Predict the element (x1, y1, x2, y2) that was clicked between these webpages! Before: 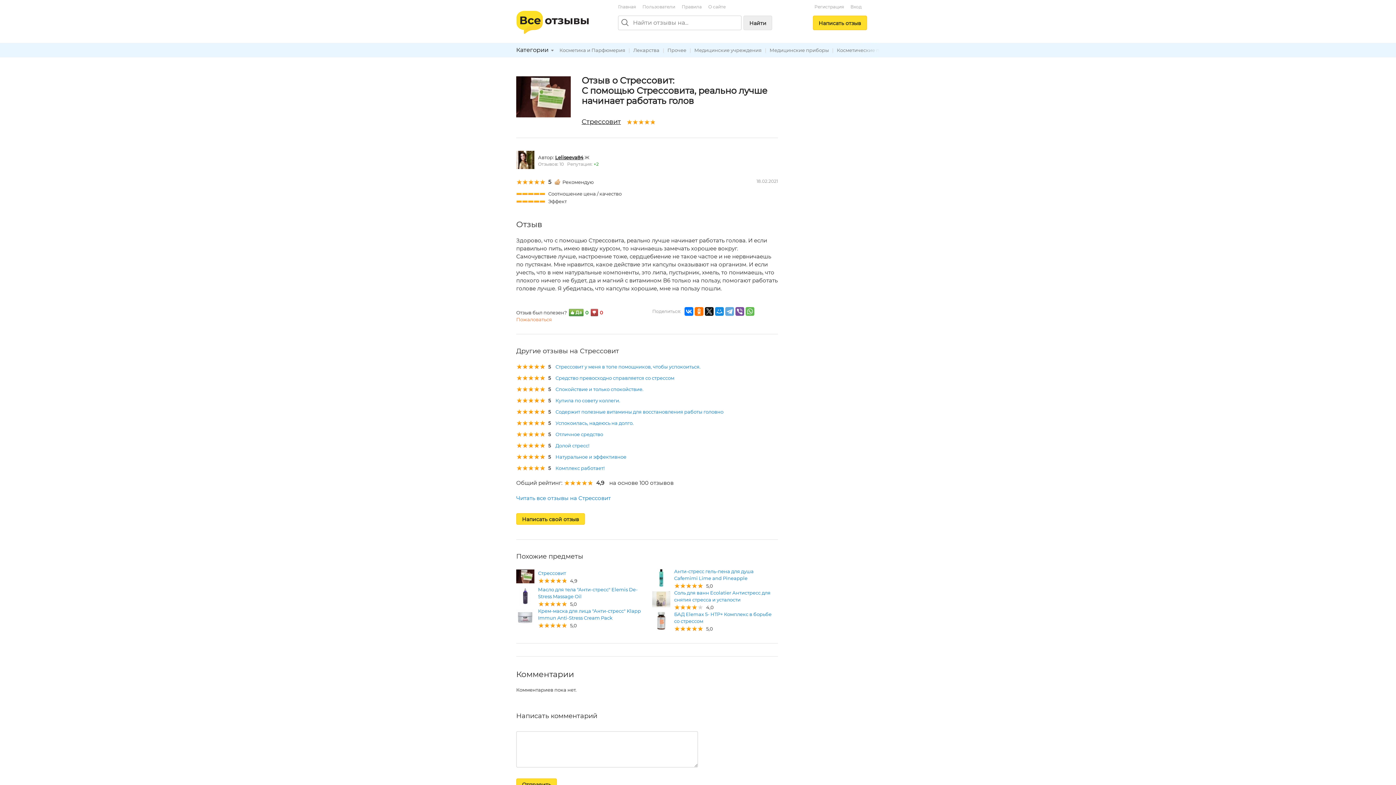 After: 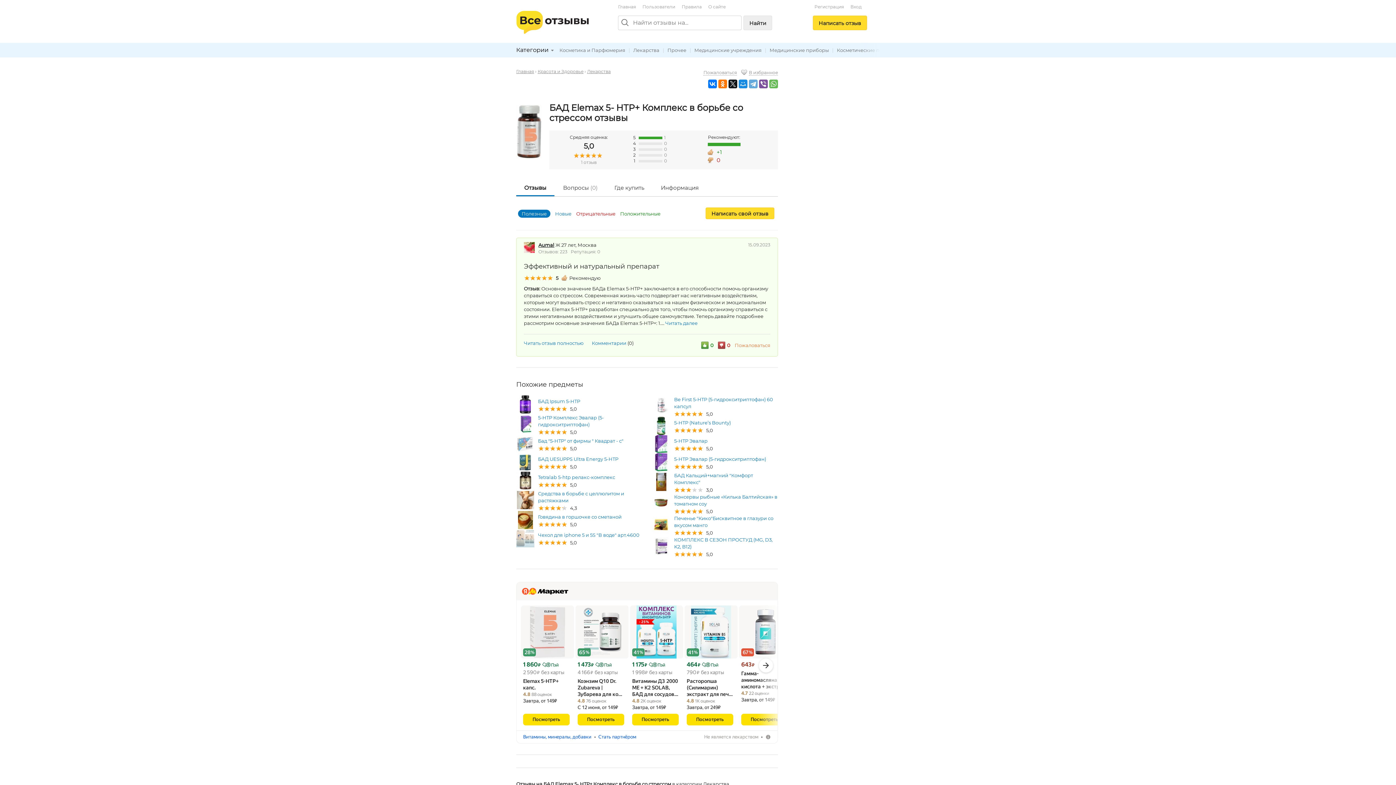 Action: bbox: (657, 612, 665, 632)